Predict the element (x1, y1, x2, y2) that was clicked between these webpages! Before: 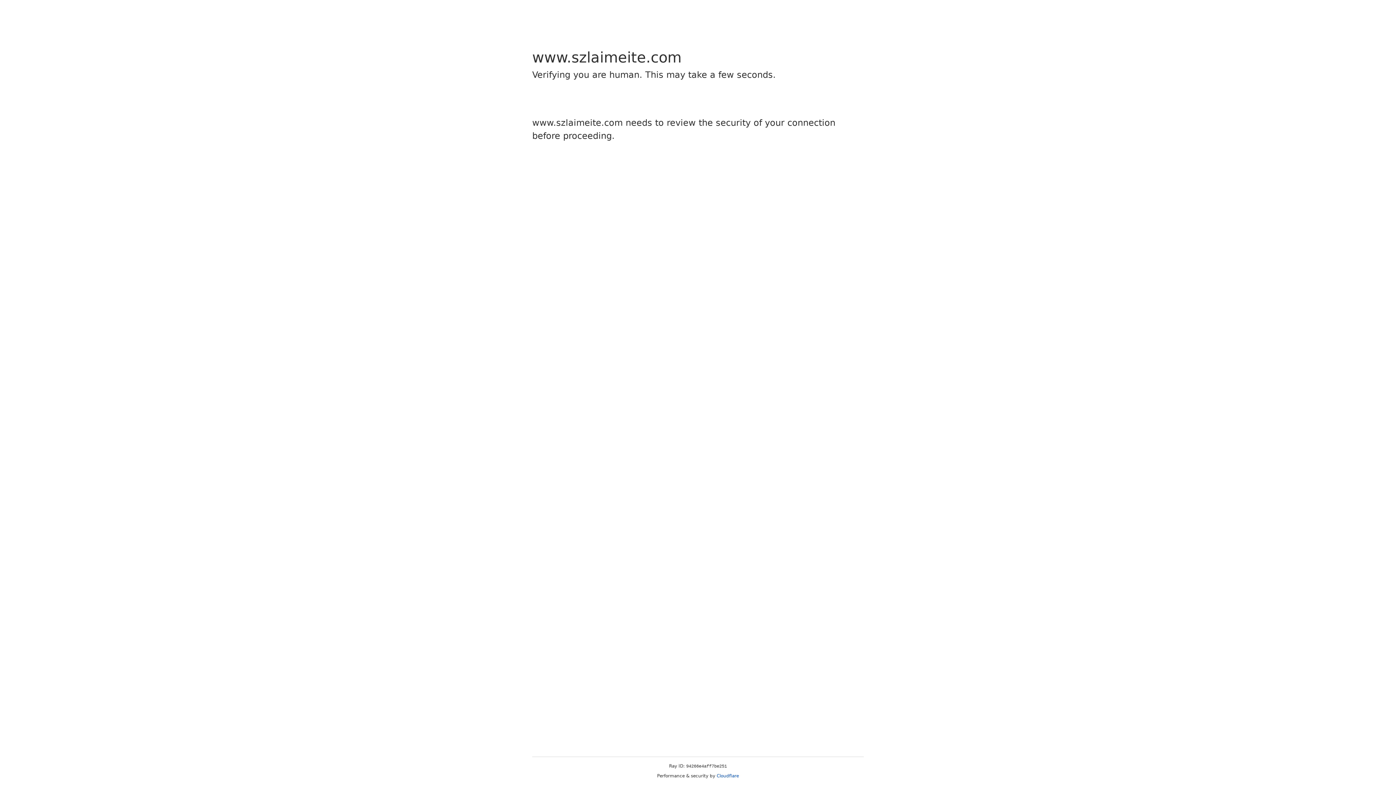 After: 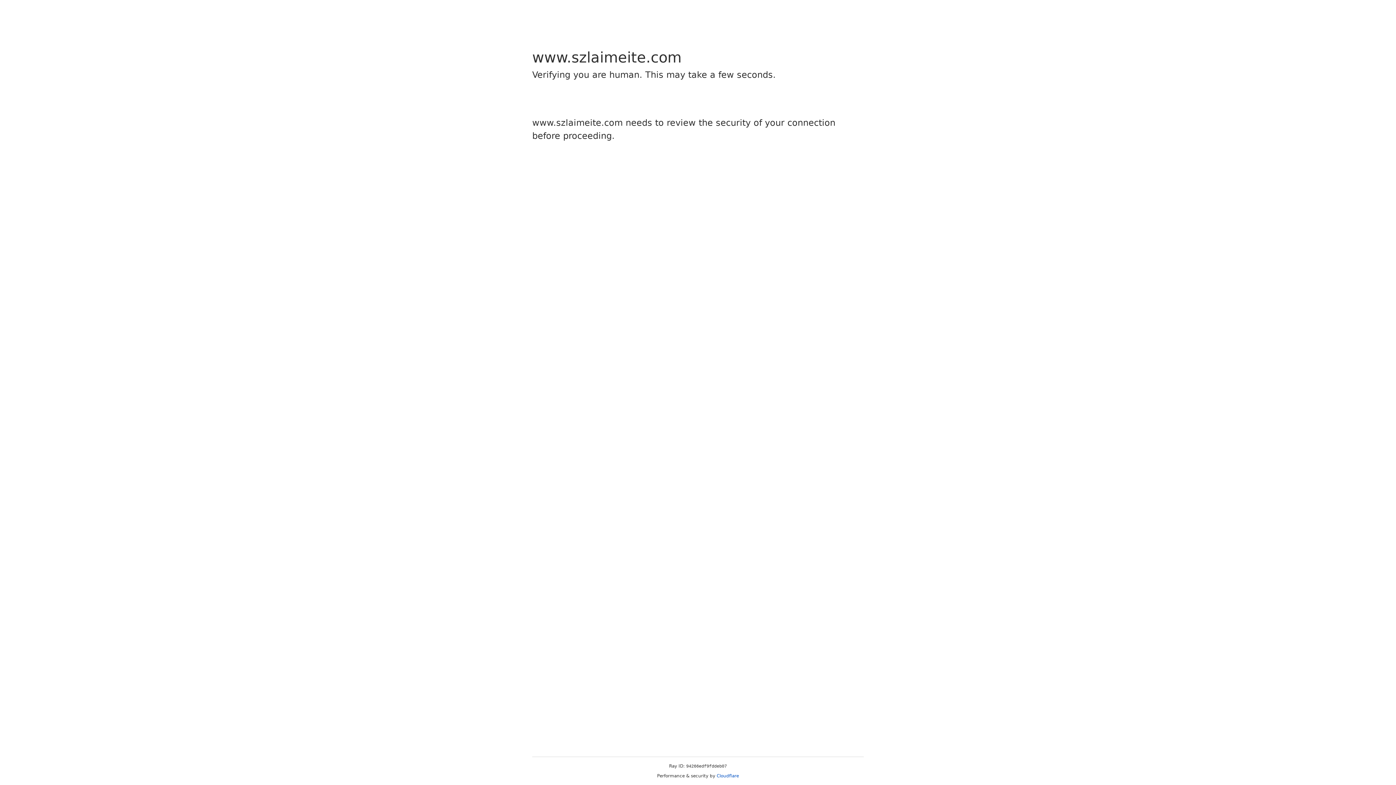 Action: label: Cloudflare bbox: (716, 773, 739, 778)